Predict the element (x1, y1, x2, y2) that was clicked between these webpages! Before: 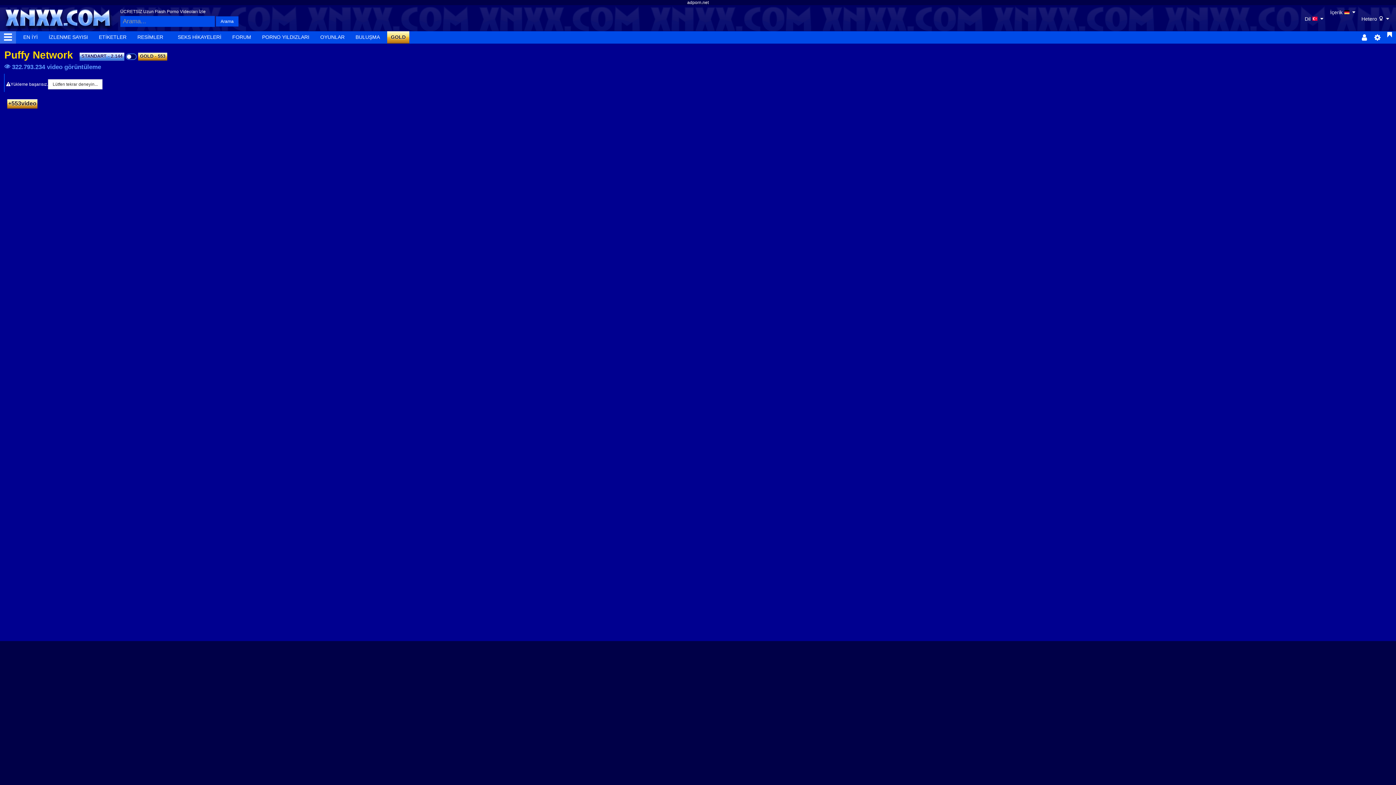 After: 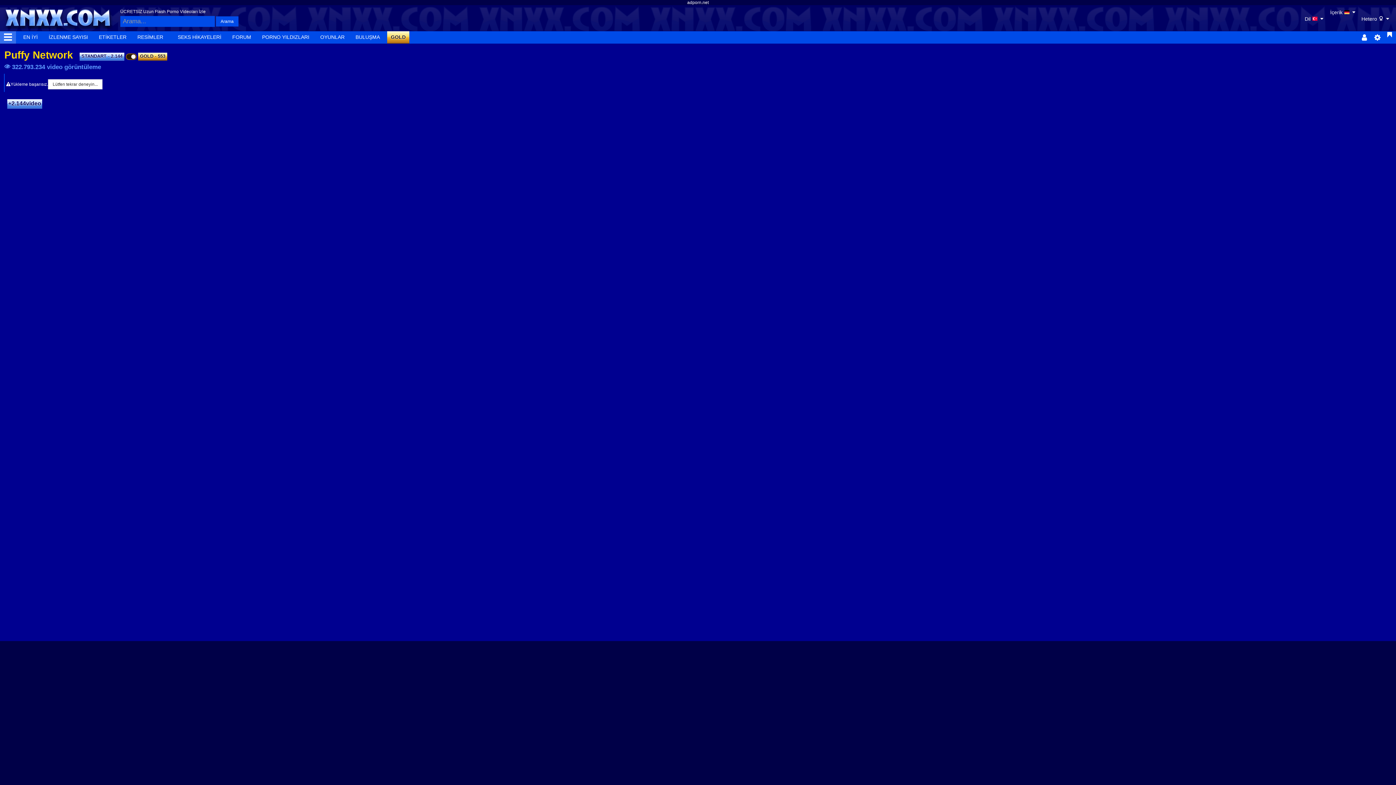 Action: bbox: (125, 53, 136, 59) label:  